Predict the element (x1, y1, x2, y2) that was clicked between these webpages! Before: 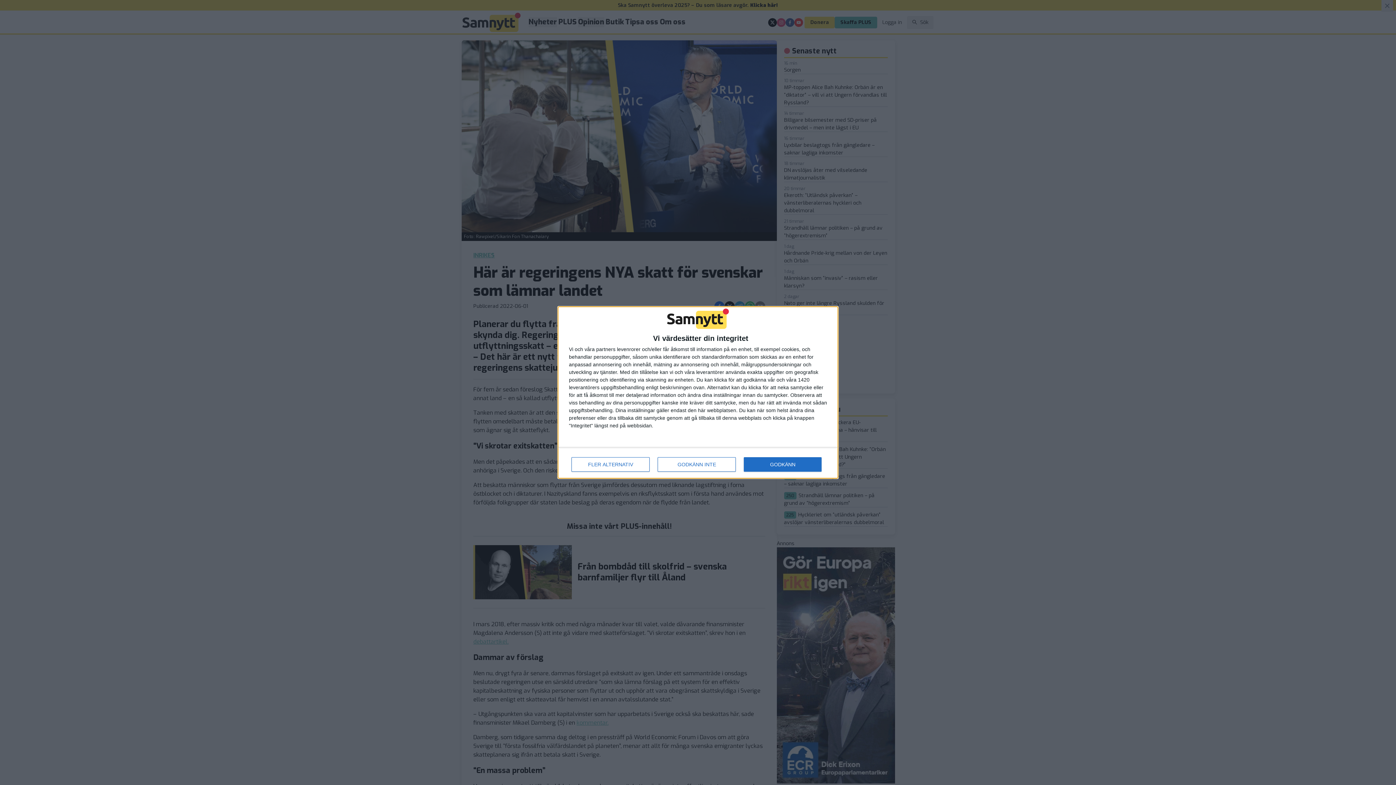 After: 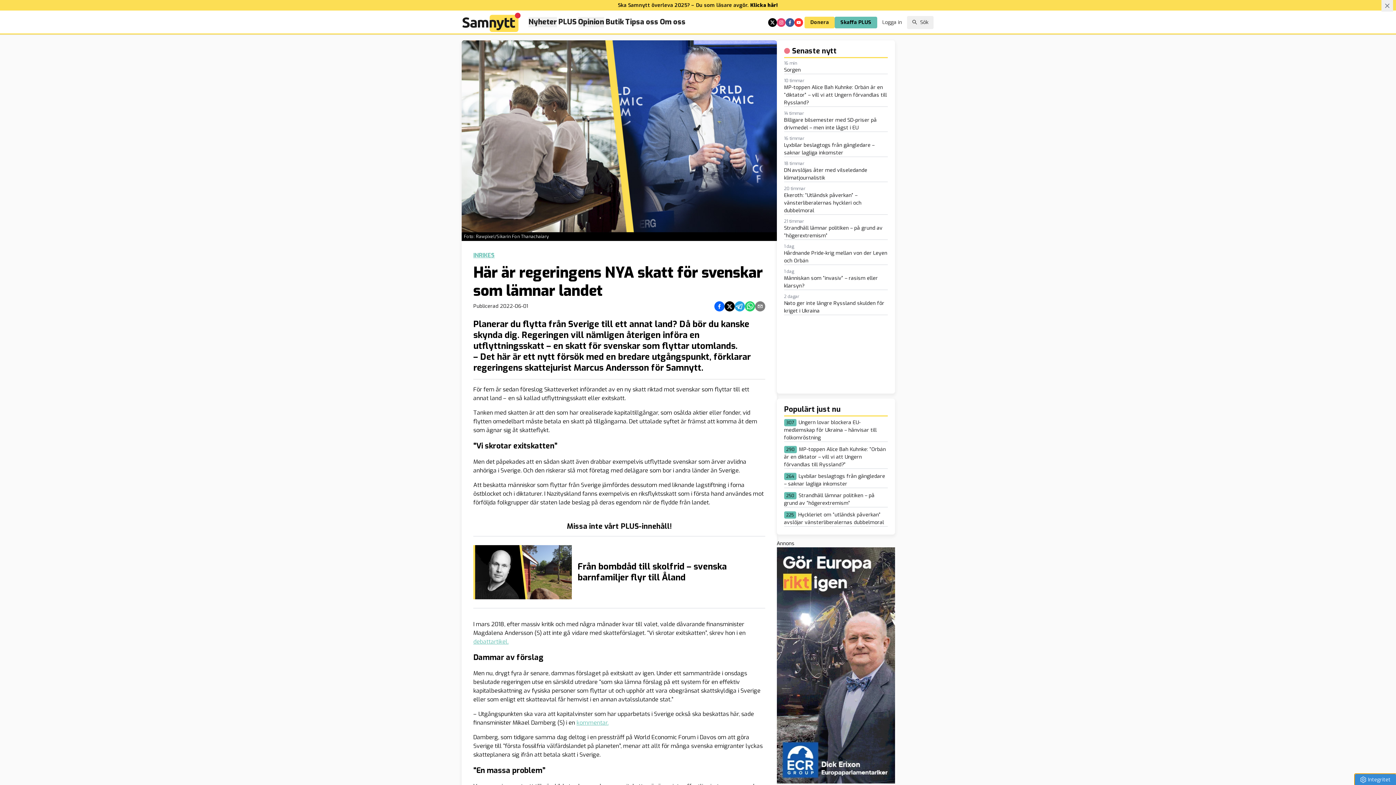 Action: bbox: (657, 457, 736, 472) label: GODKÄNN INTE